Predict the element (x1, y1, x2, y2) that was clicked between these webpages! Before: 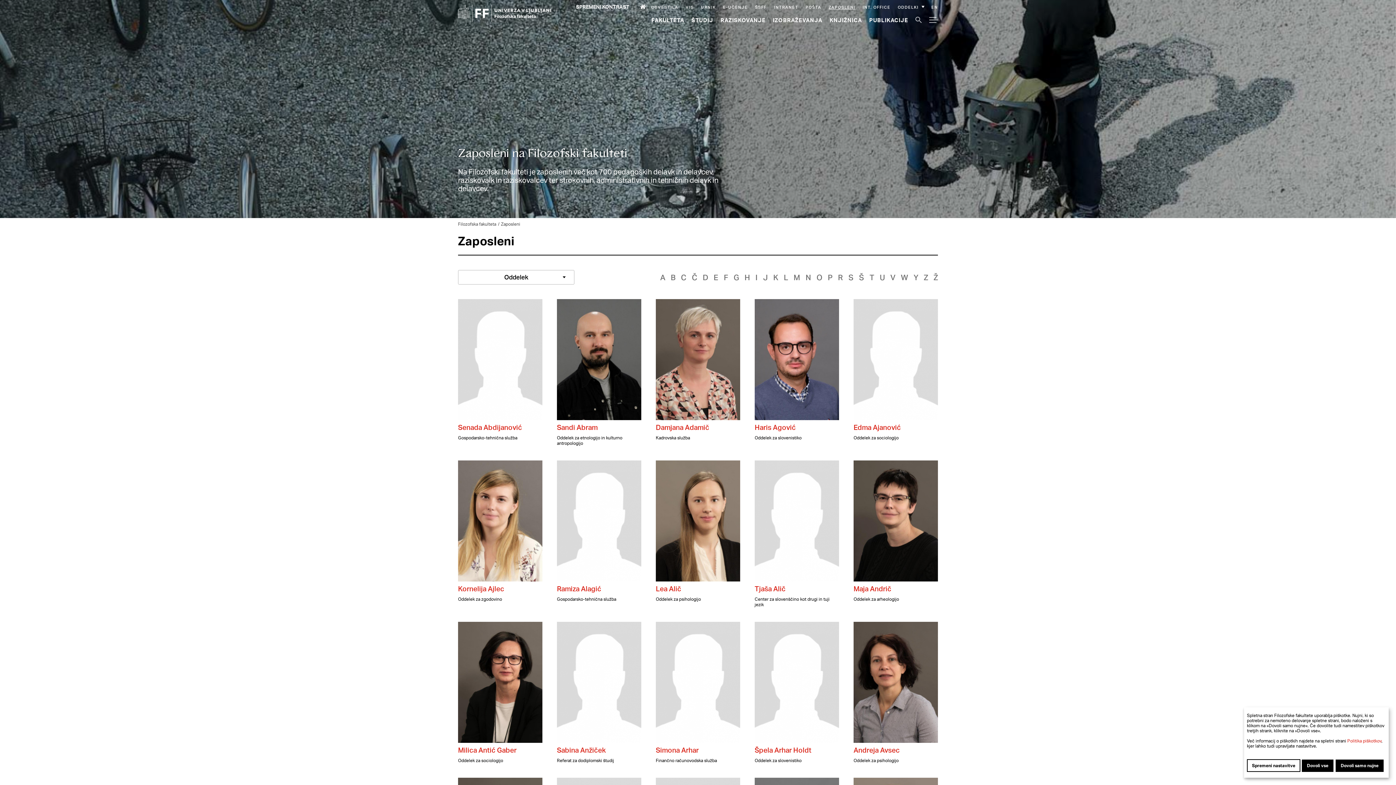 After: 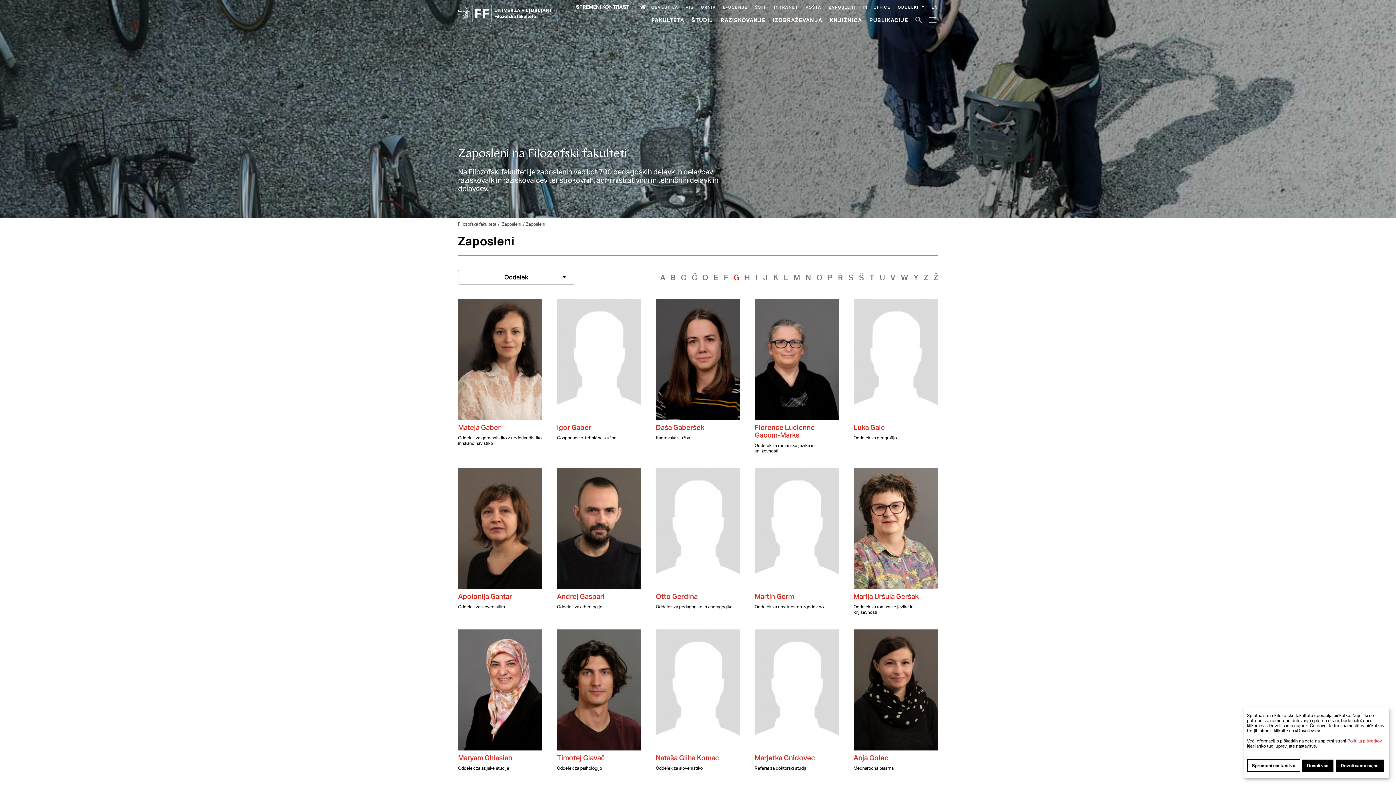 Action: bbox: (733, 272, 739, 282) label: G